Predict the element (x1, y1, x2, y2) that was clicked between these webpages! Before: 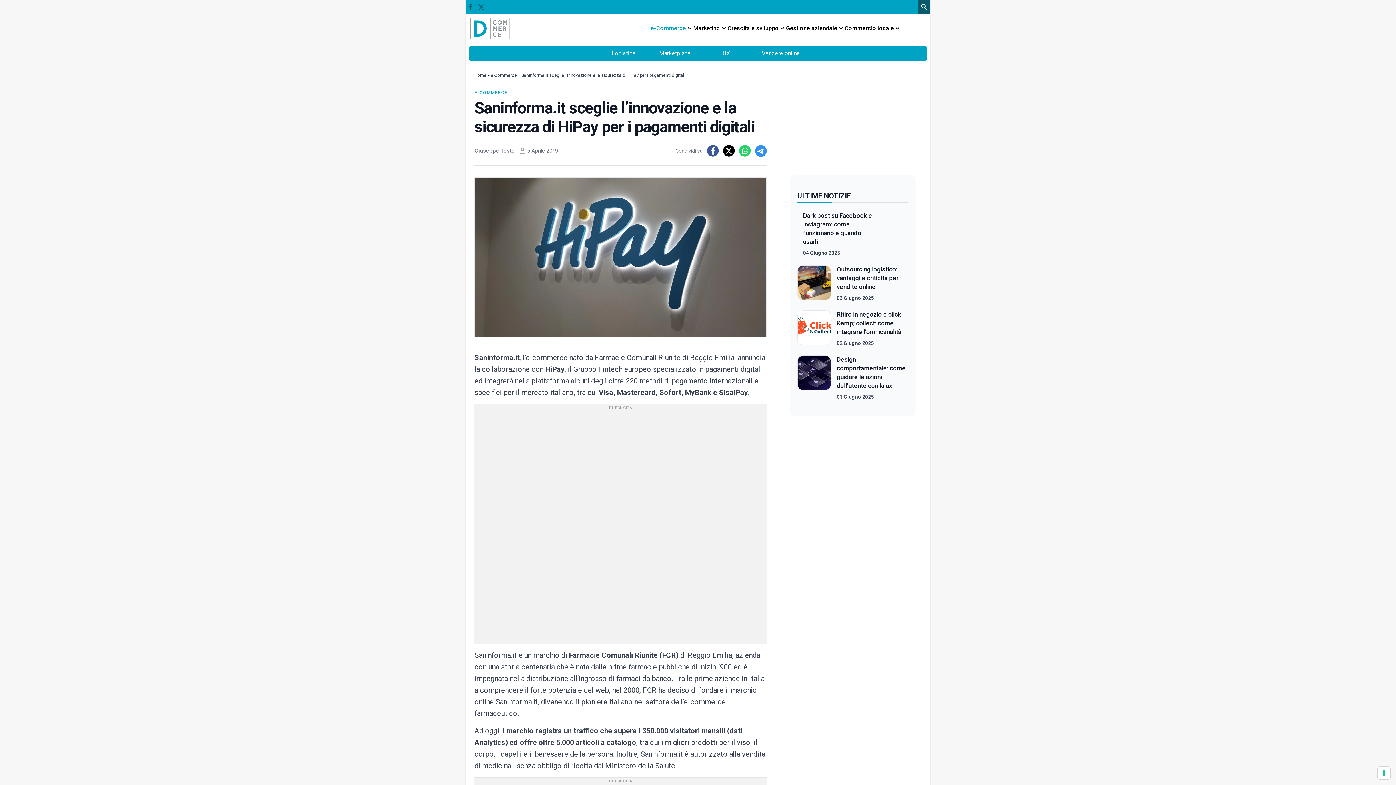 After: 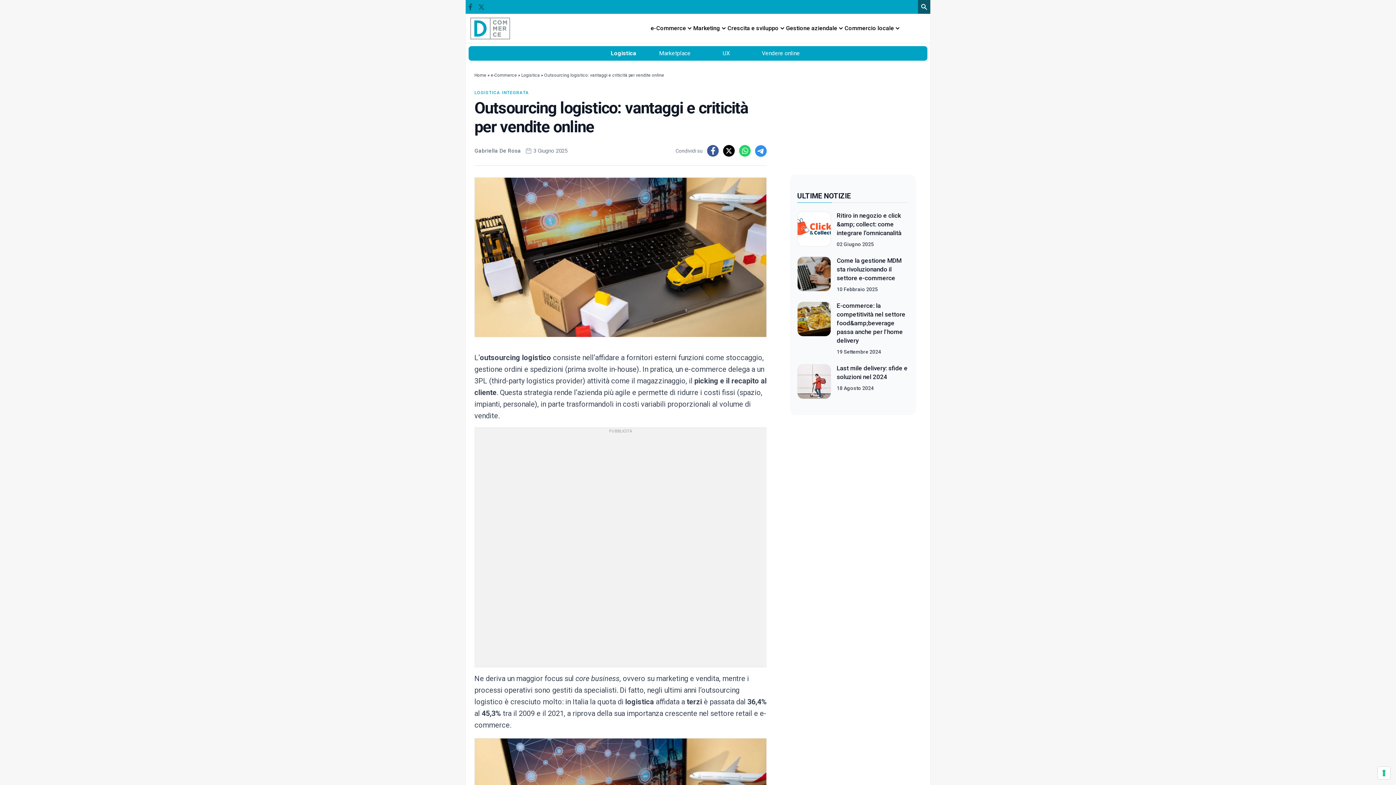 Action: bbox: (797, 265, 831, 301)